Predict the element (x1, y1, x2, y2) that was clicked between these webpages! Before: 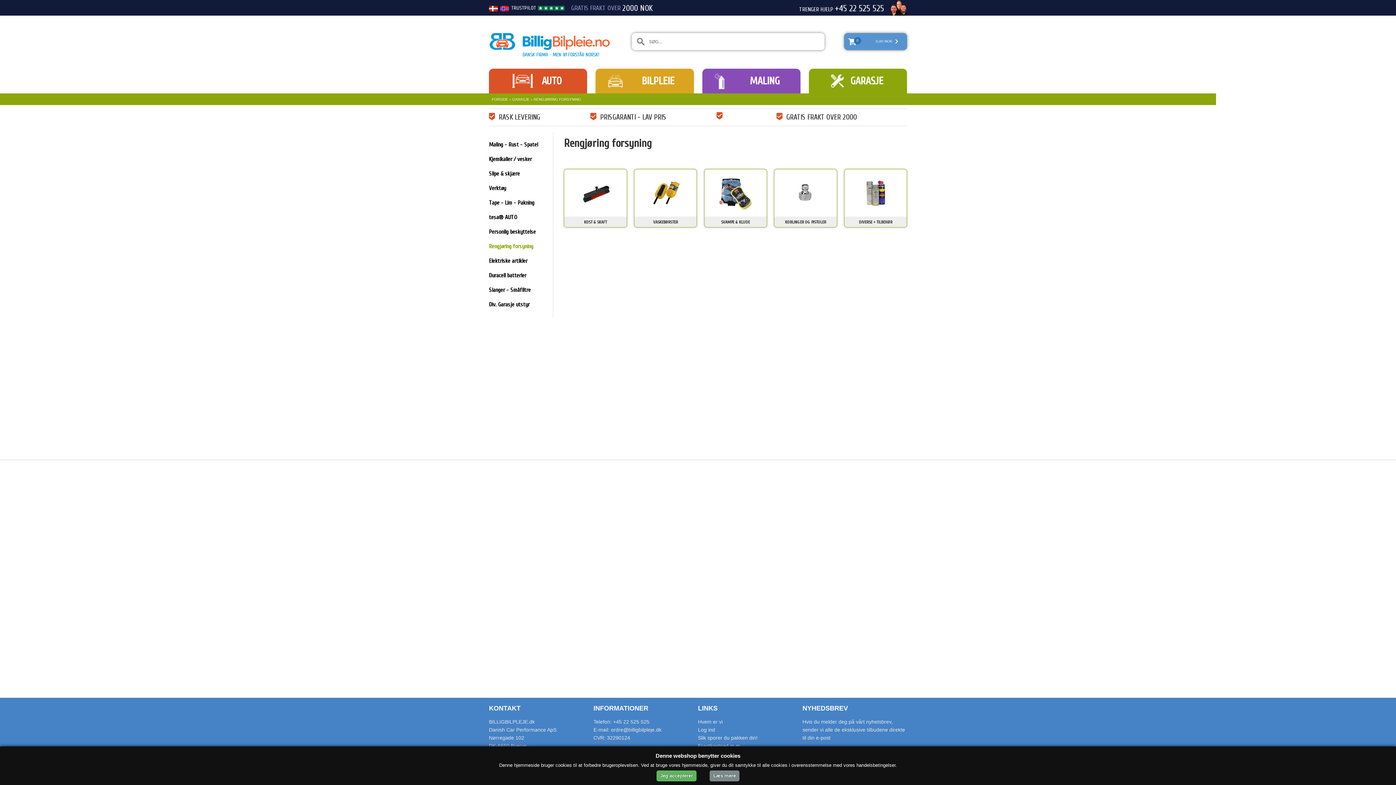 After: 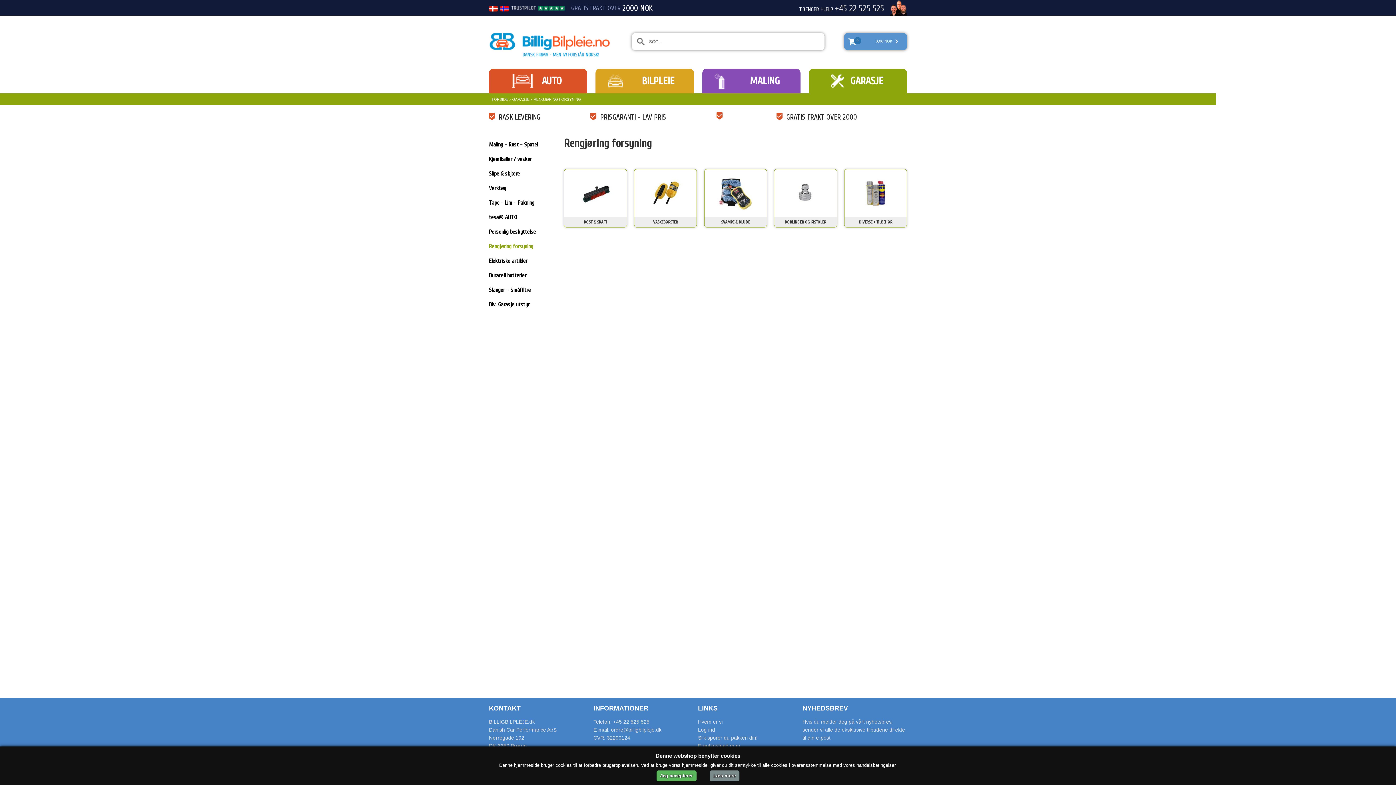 Action: bbox: (833, 4, 884, 13) label: +45 22 525 525